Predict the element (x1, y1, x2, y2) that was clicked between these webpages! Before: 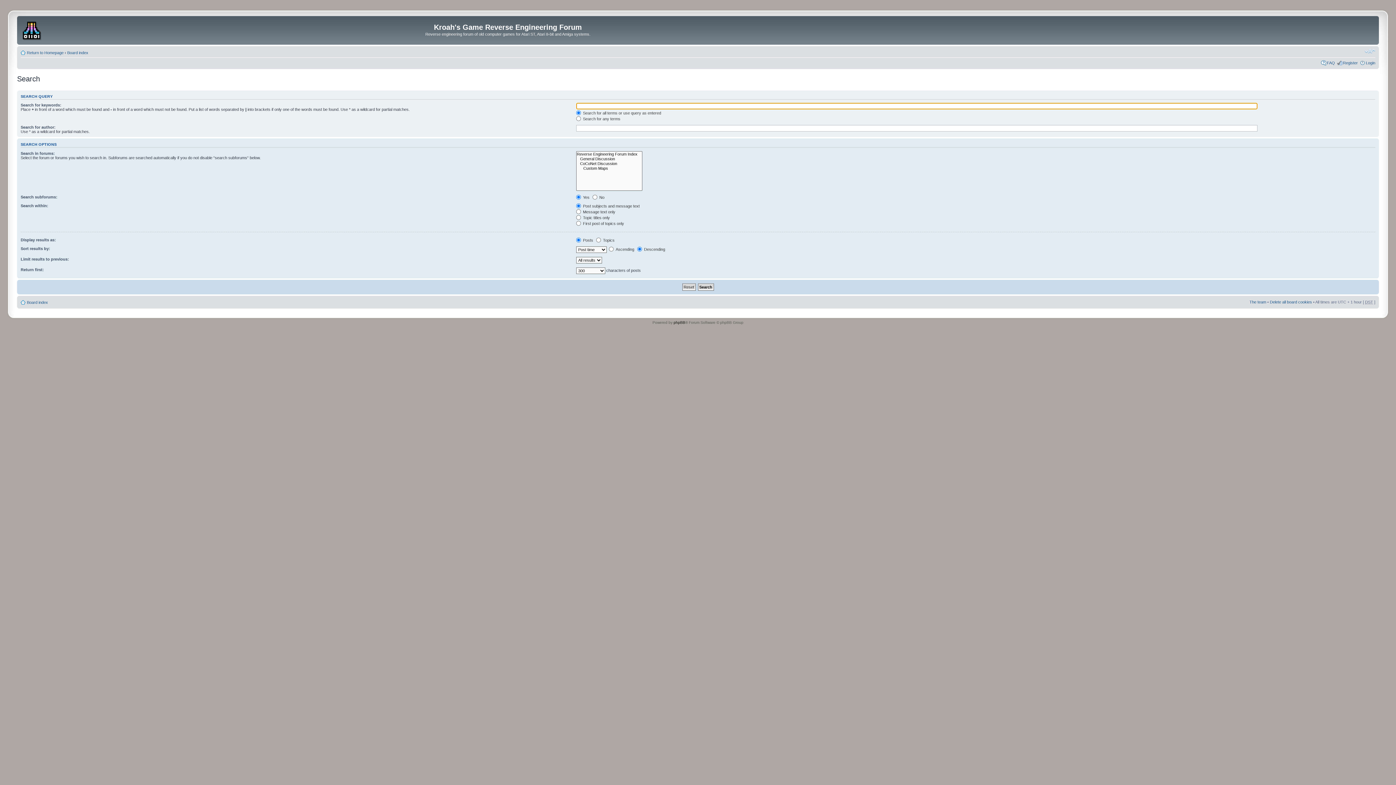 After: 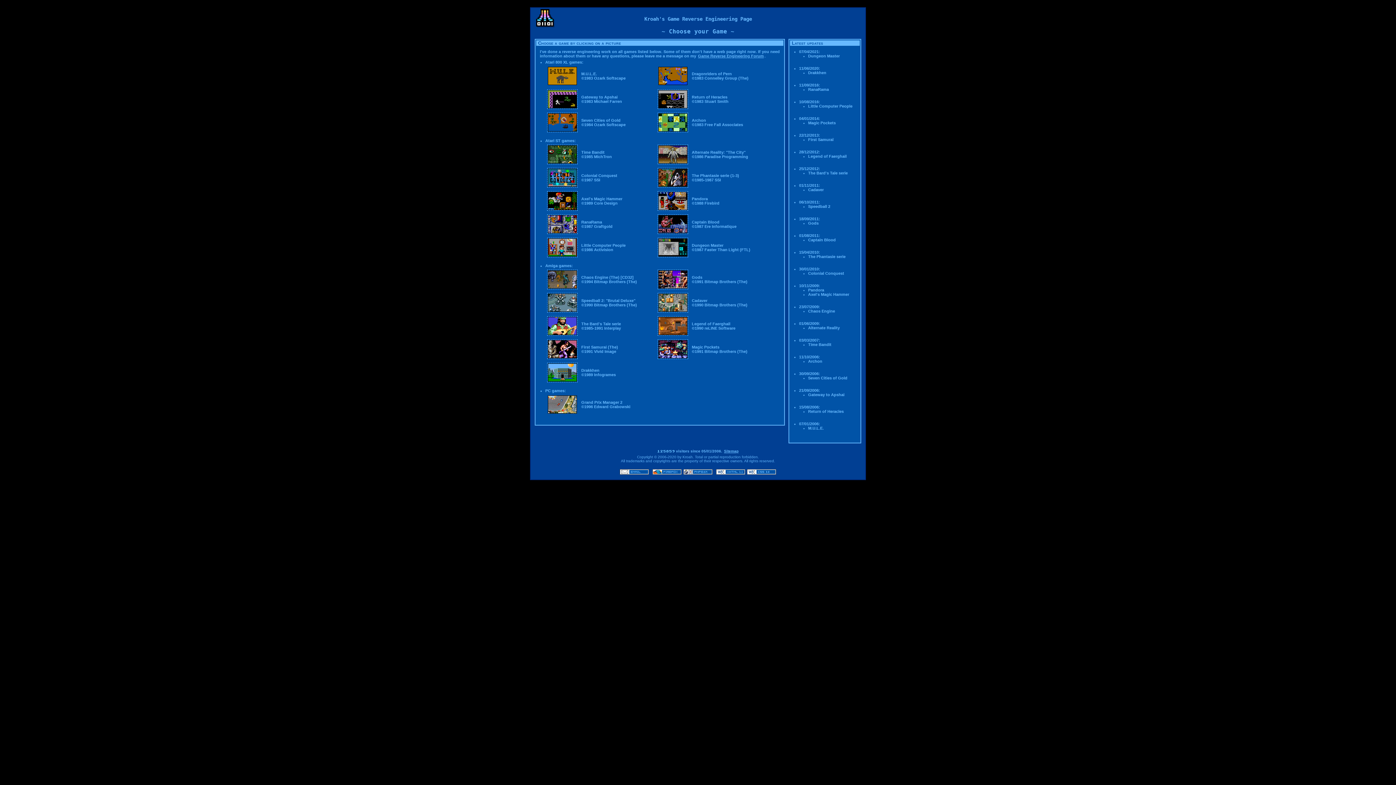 Action: bbox: (26, 50, 63, 54) label: Return to Homepage